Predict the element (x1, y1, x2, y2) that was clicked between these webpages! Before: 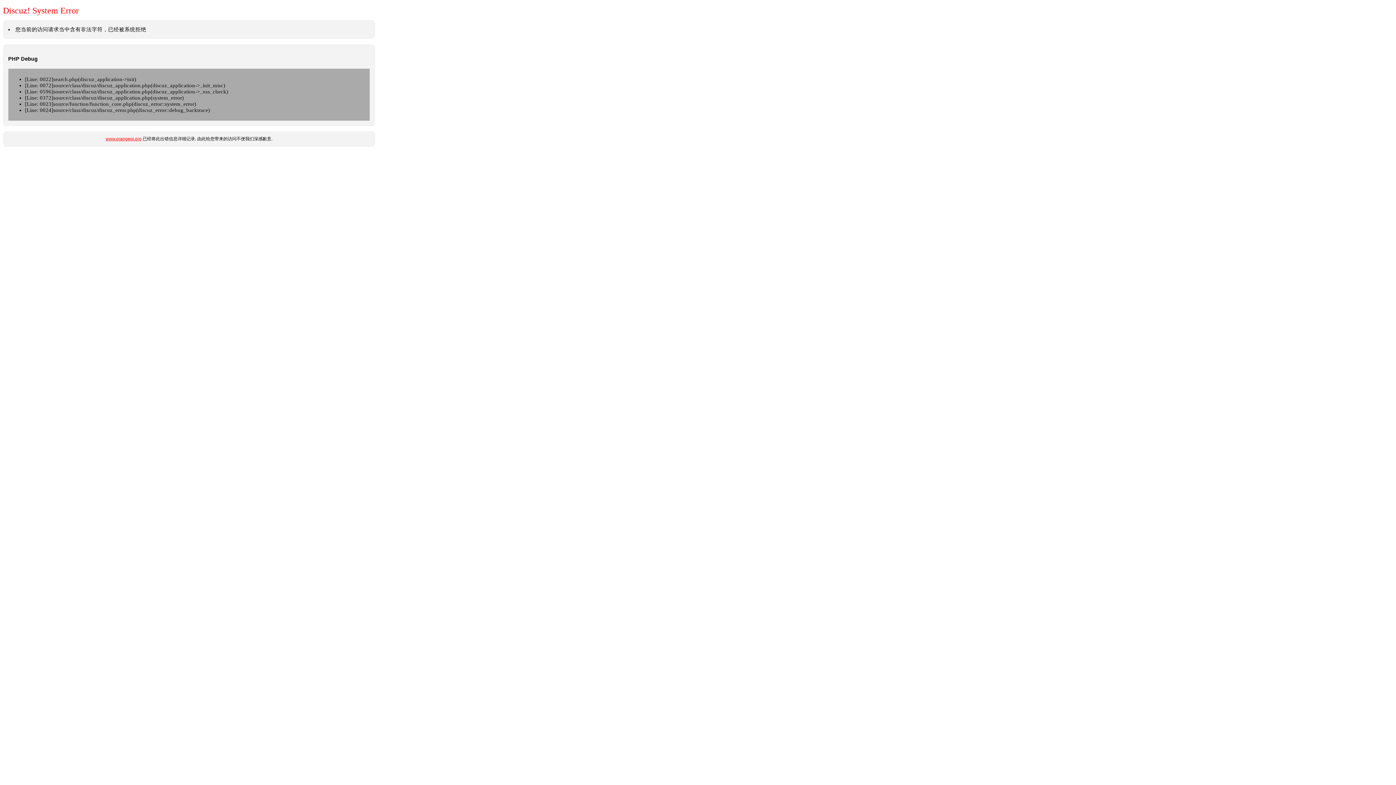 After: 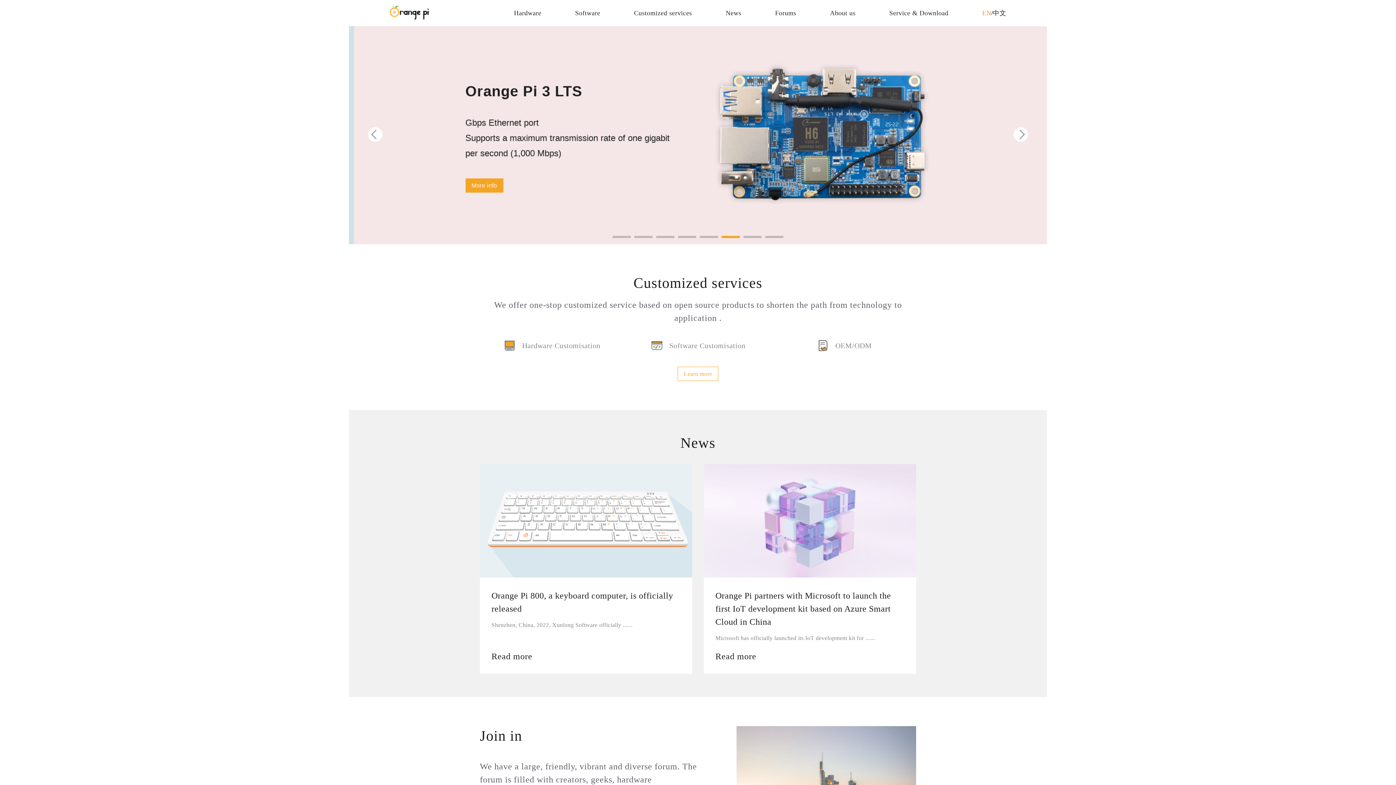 Action: bbox: (105, 136, 141, 141) label: www.orangepi.org